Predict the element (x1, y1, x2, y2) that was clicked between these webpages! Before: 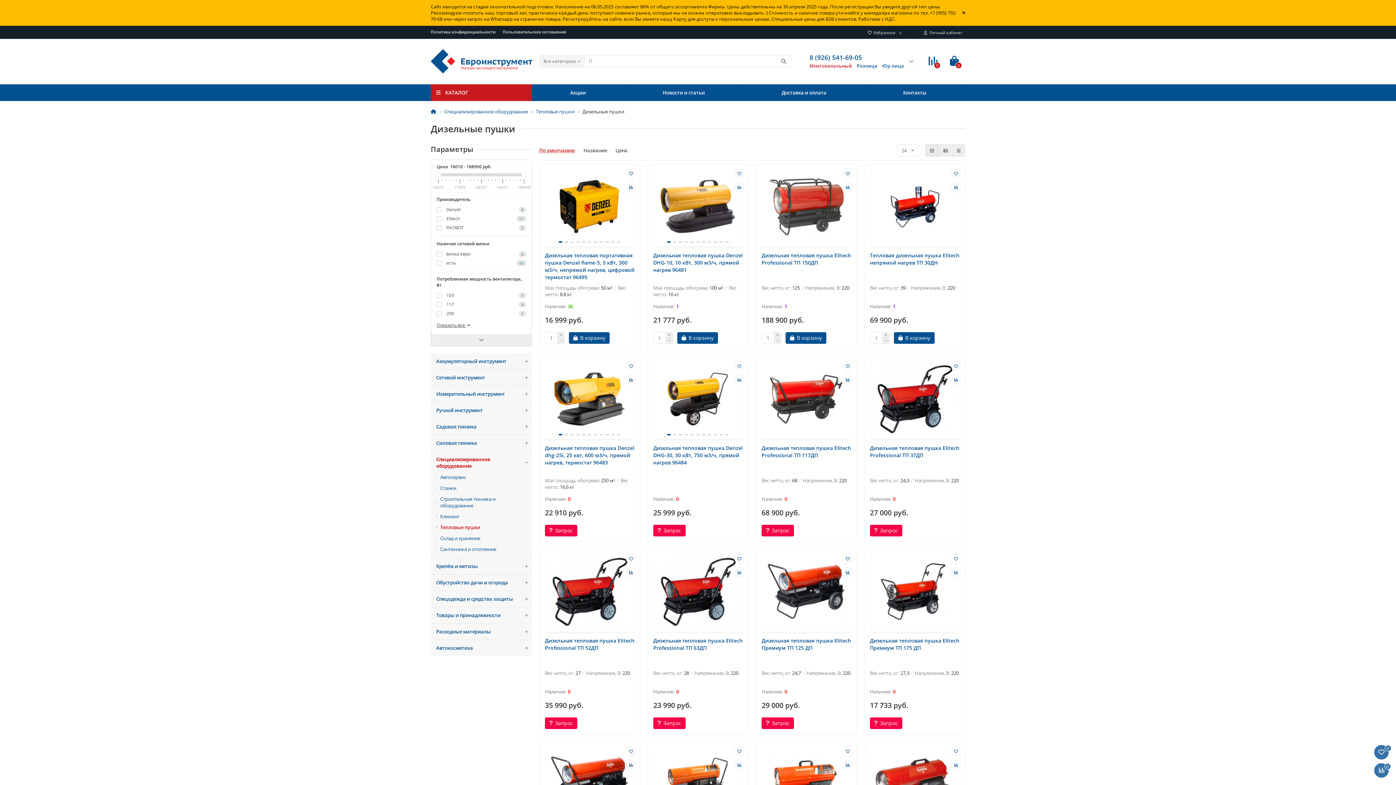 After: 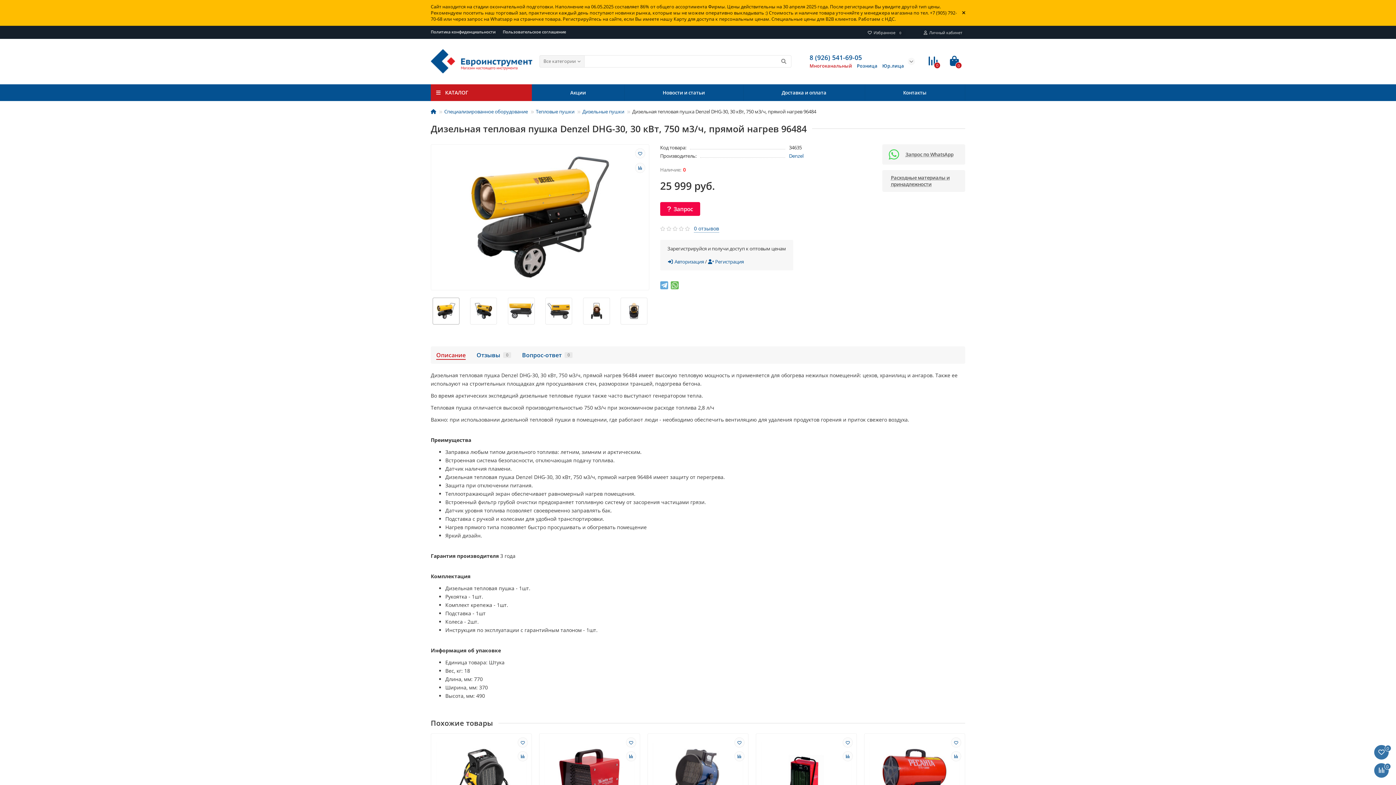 Action: bbox: (653, 444, 742, 477) label: Дизельная тепловая пушка Denzel DHG-30, 30 кВт, 750 м3/ч, прямой нагрев 96484